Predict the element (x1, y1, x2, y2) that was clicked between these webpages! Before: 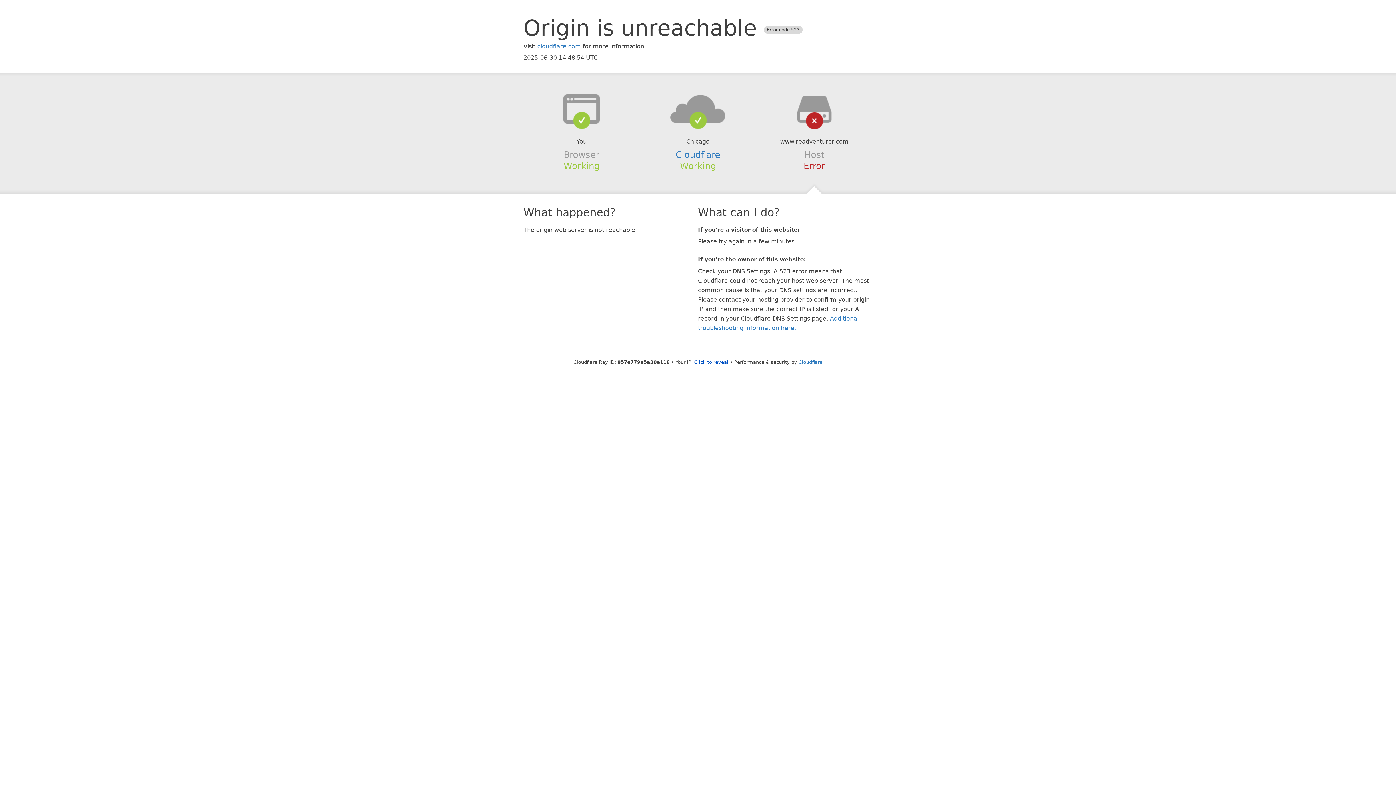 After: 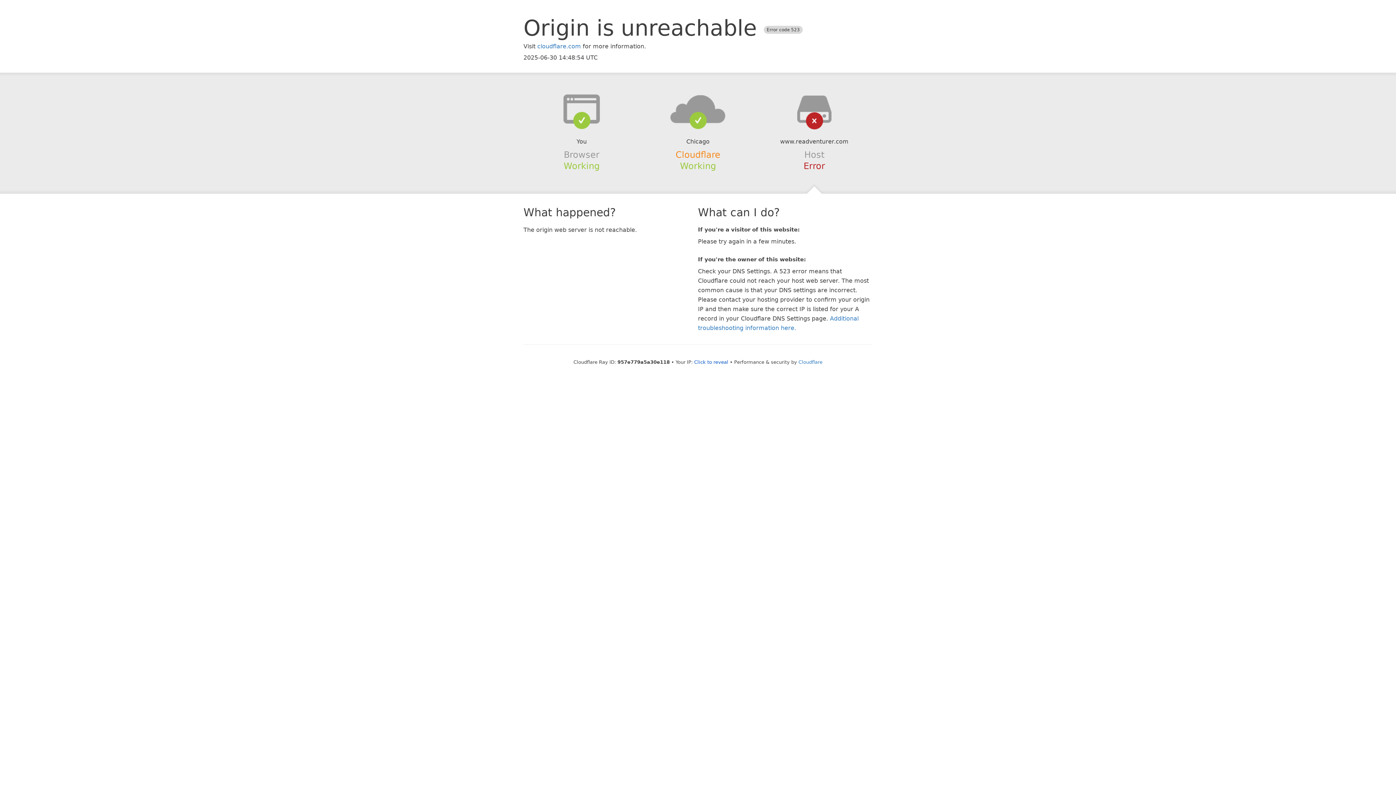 Action: bbox: (675, 149, 720, 159) label: Cloudflare